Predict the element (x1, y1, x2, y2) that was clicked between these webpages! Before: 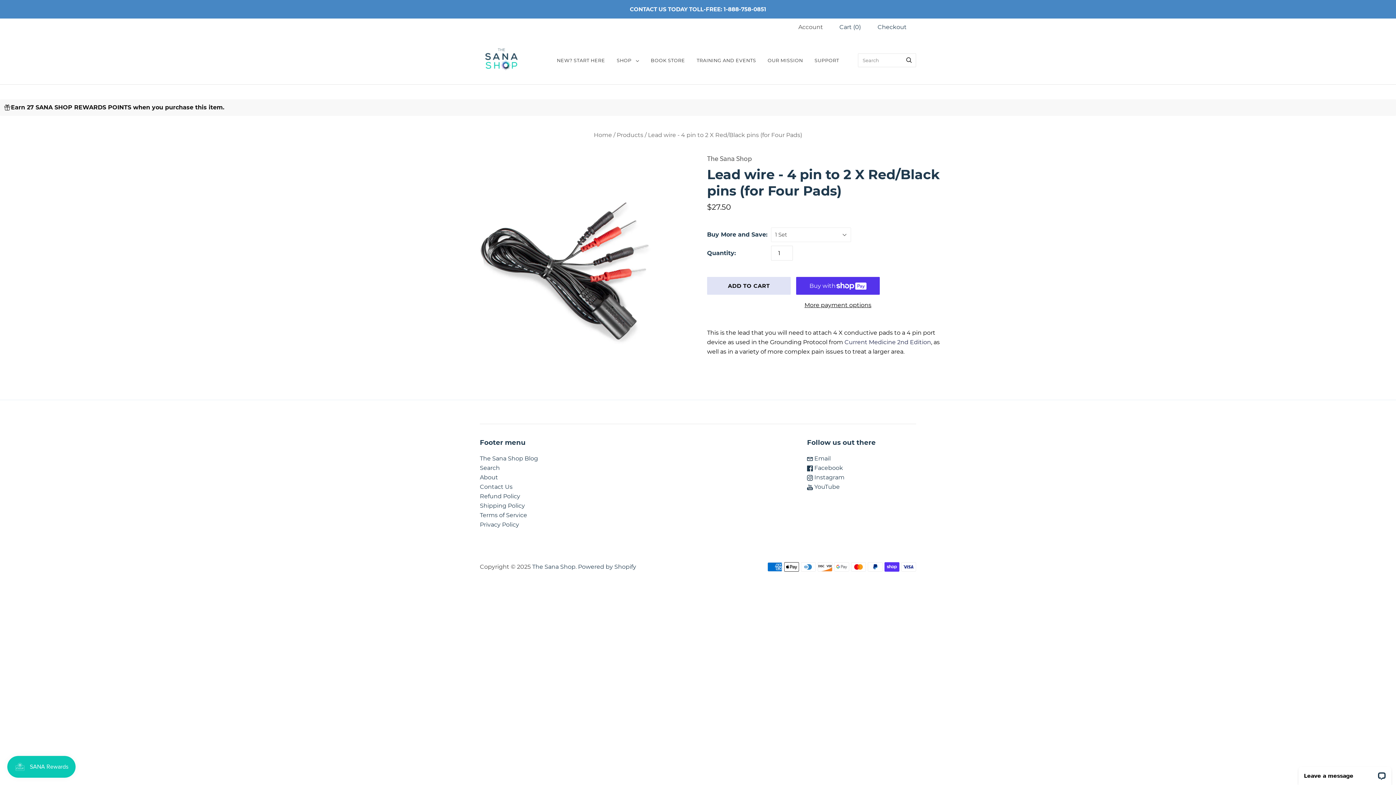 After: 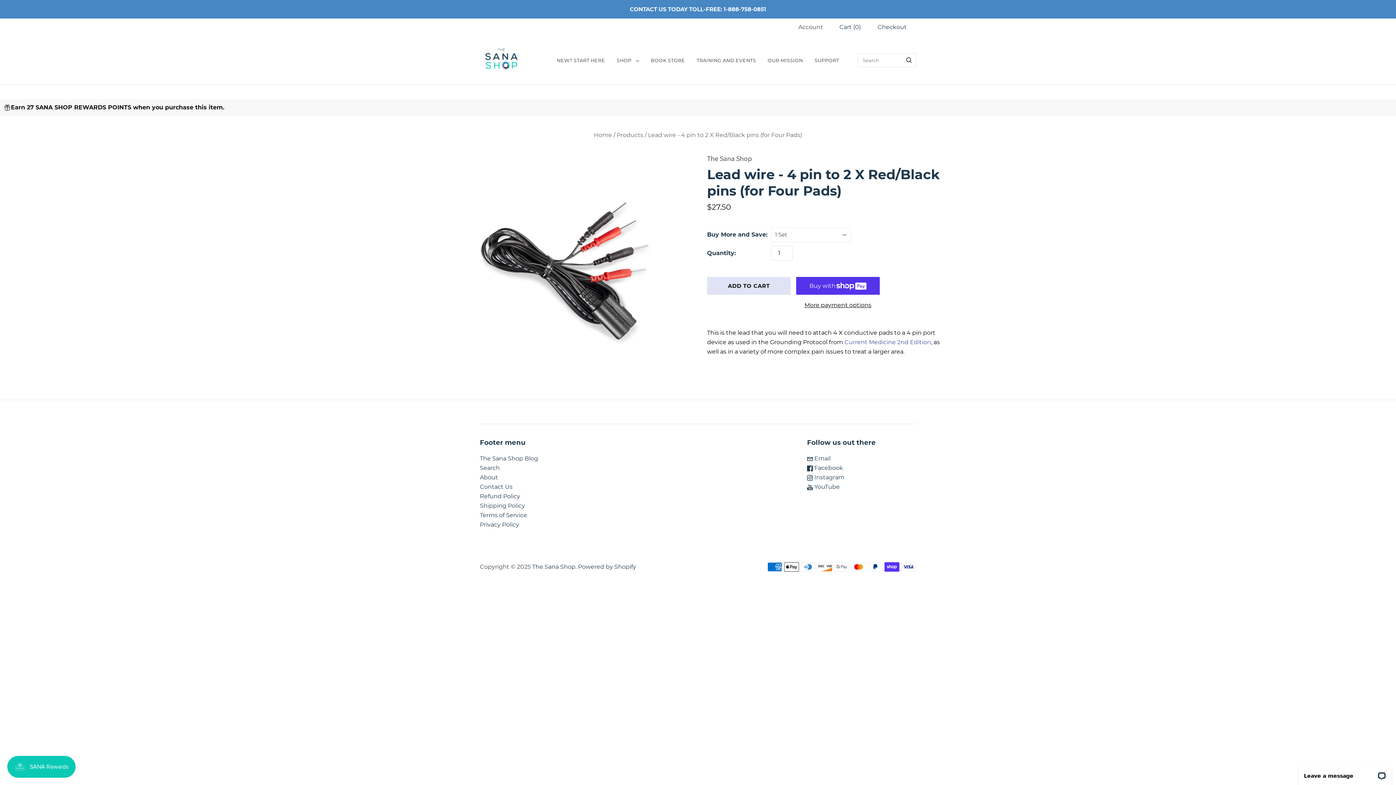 Action: bbox: (844, 338, 931, 345) label: Current Medicine 2nd Edition